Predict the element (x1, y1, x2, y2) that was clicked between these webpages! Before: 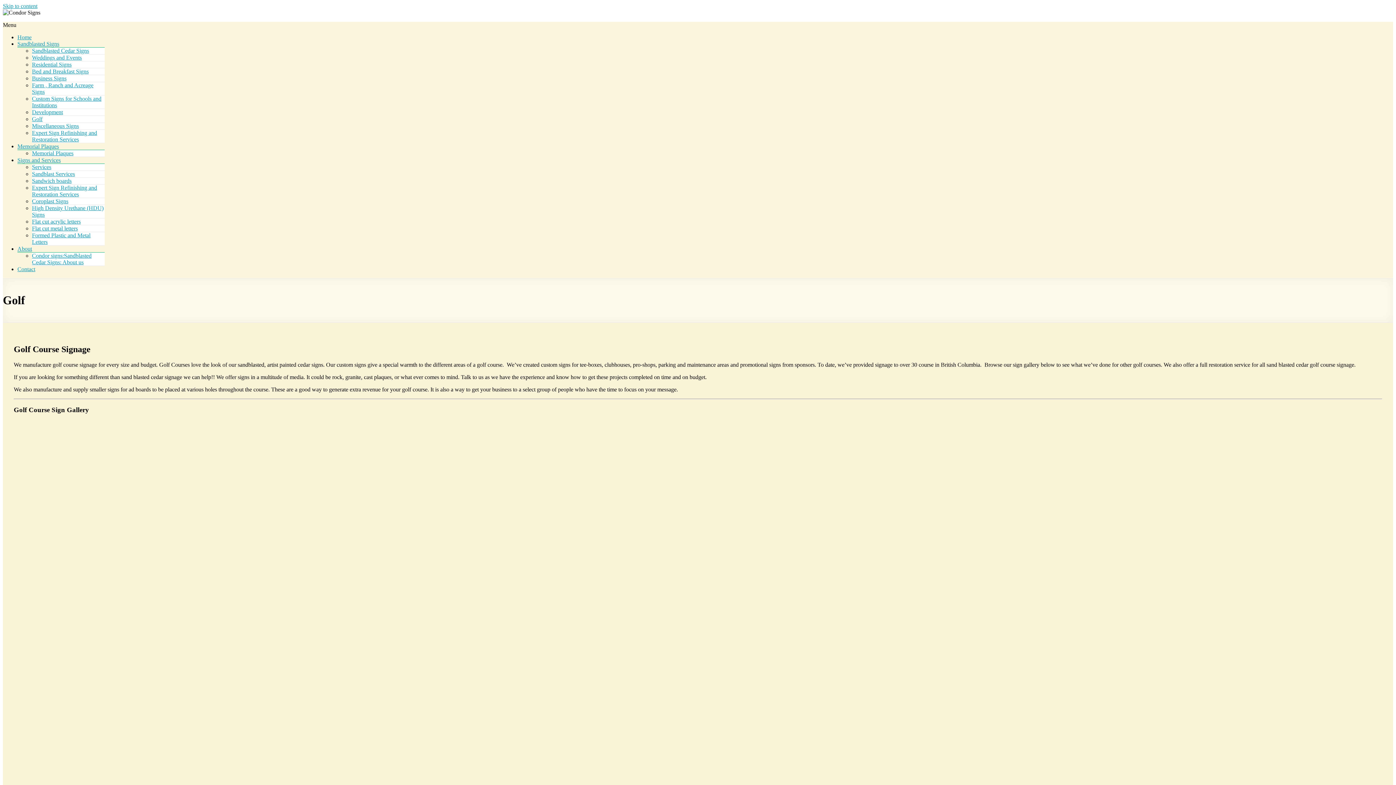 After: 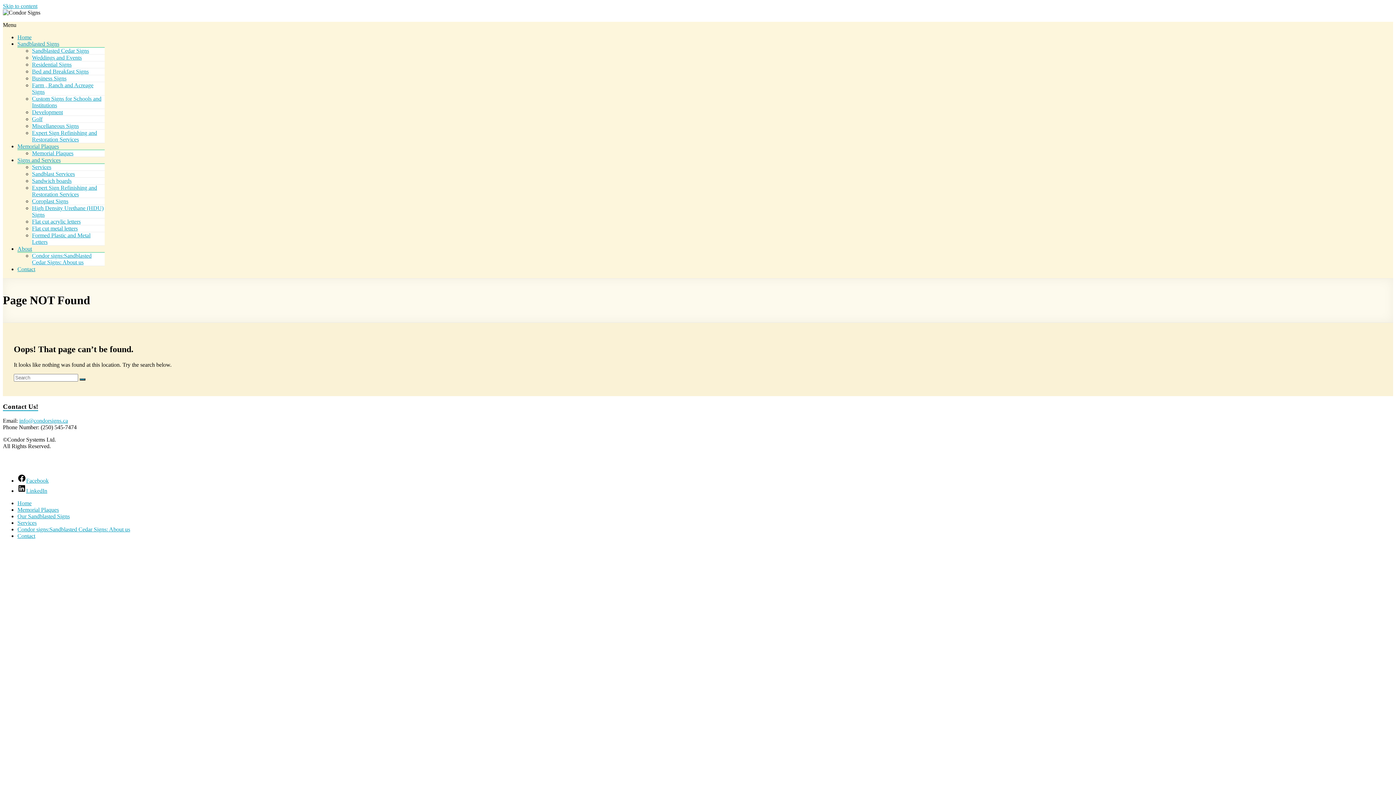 Action: bbox: (28, 653, 101, 659)